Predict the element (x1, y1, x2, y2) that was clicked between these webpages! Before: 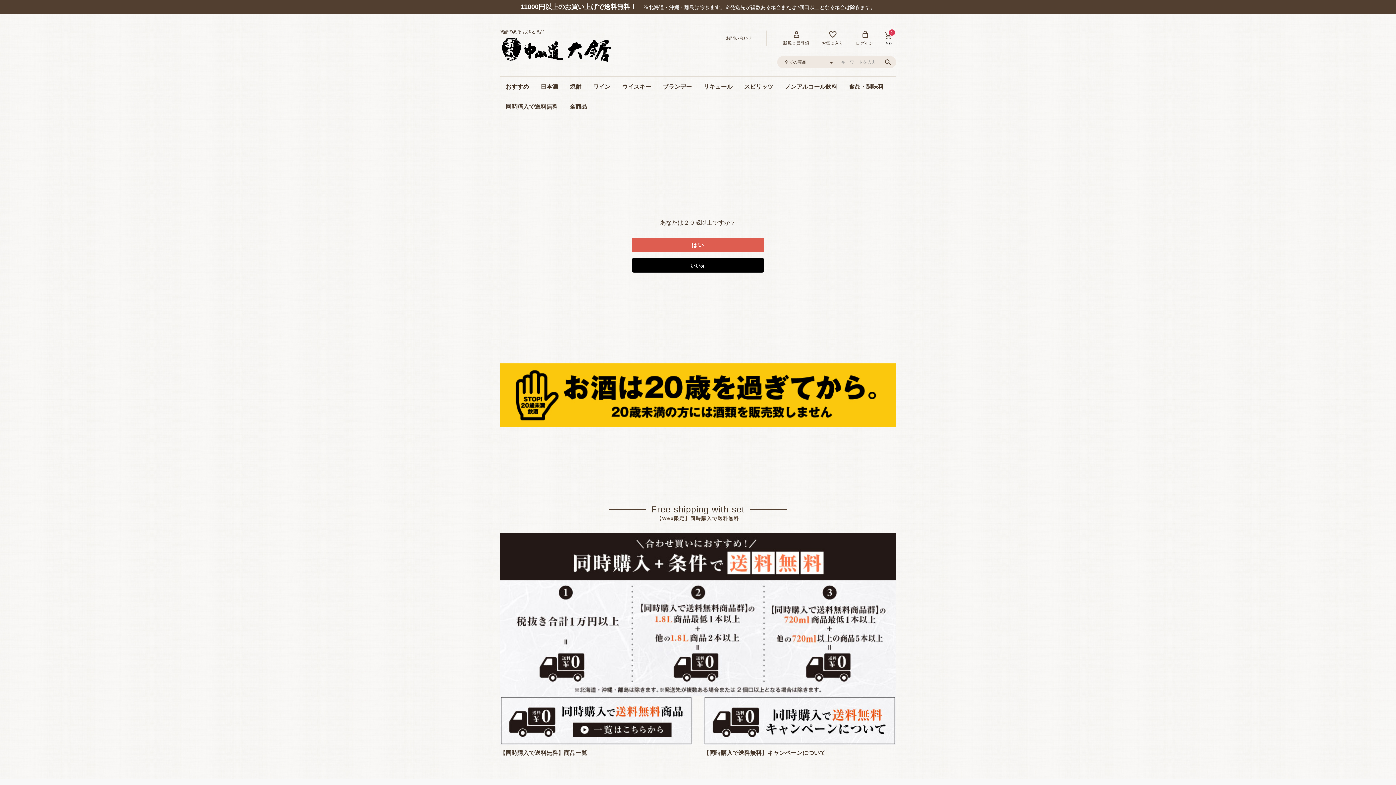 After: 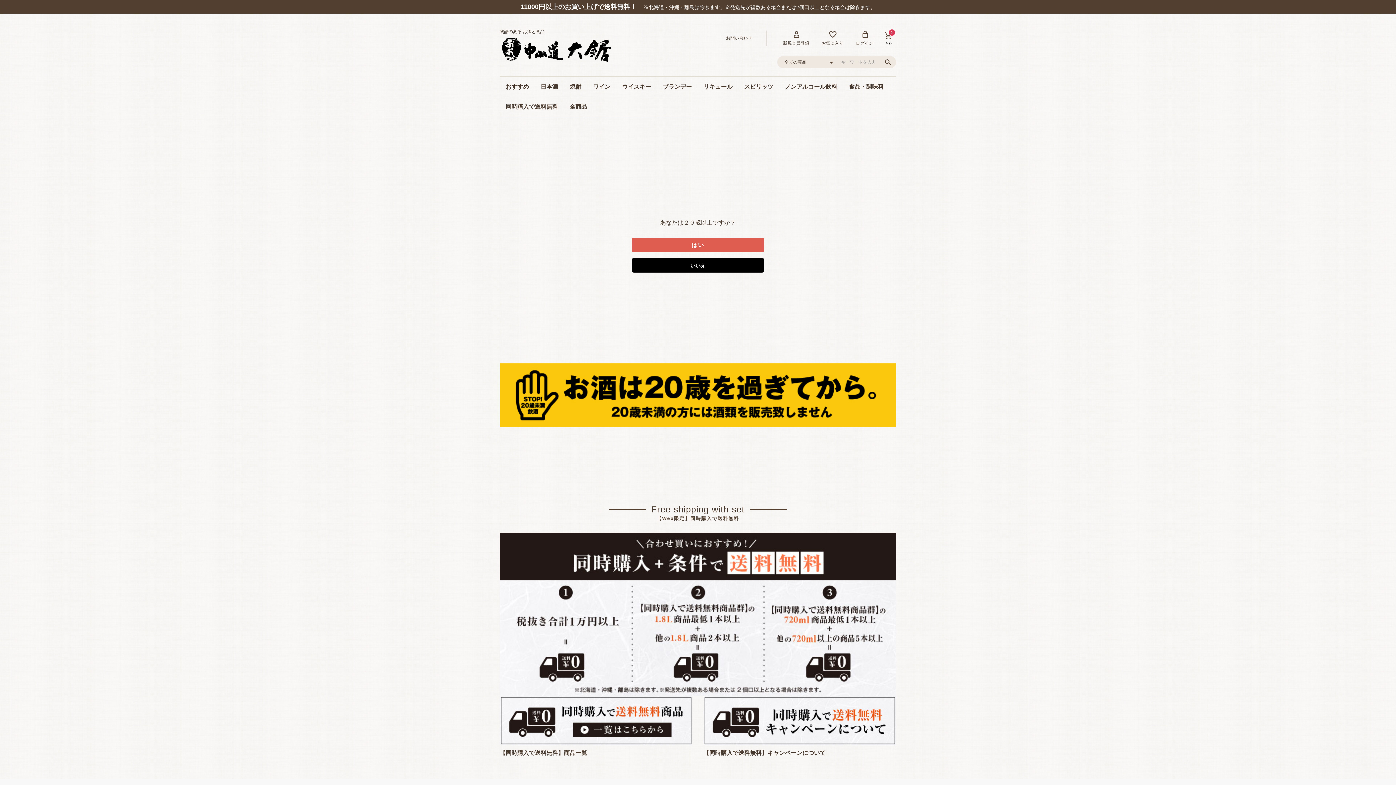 Action: label: ウイスキー bbox: (616, 76, 657, 96)